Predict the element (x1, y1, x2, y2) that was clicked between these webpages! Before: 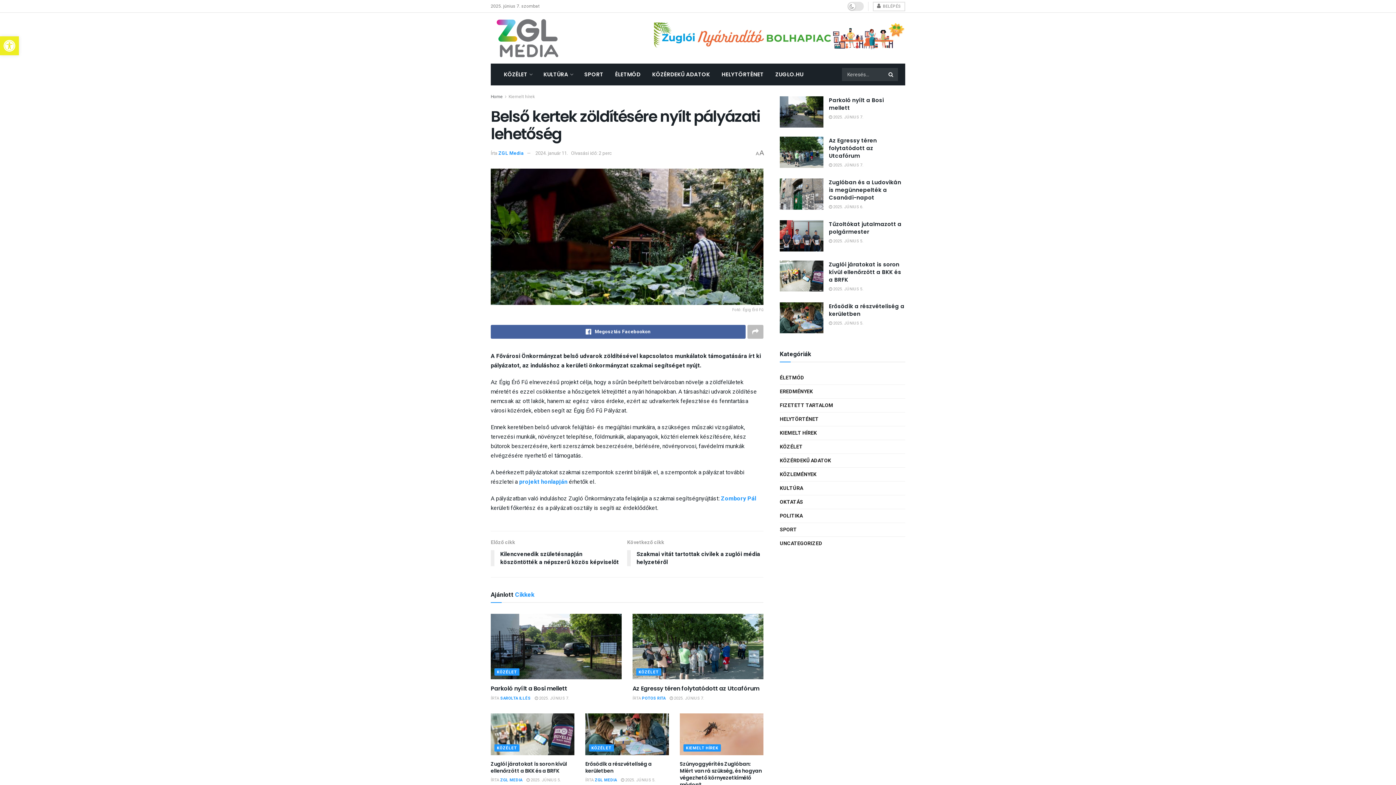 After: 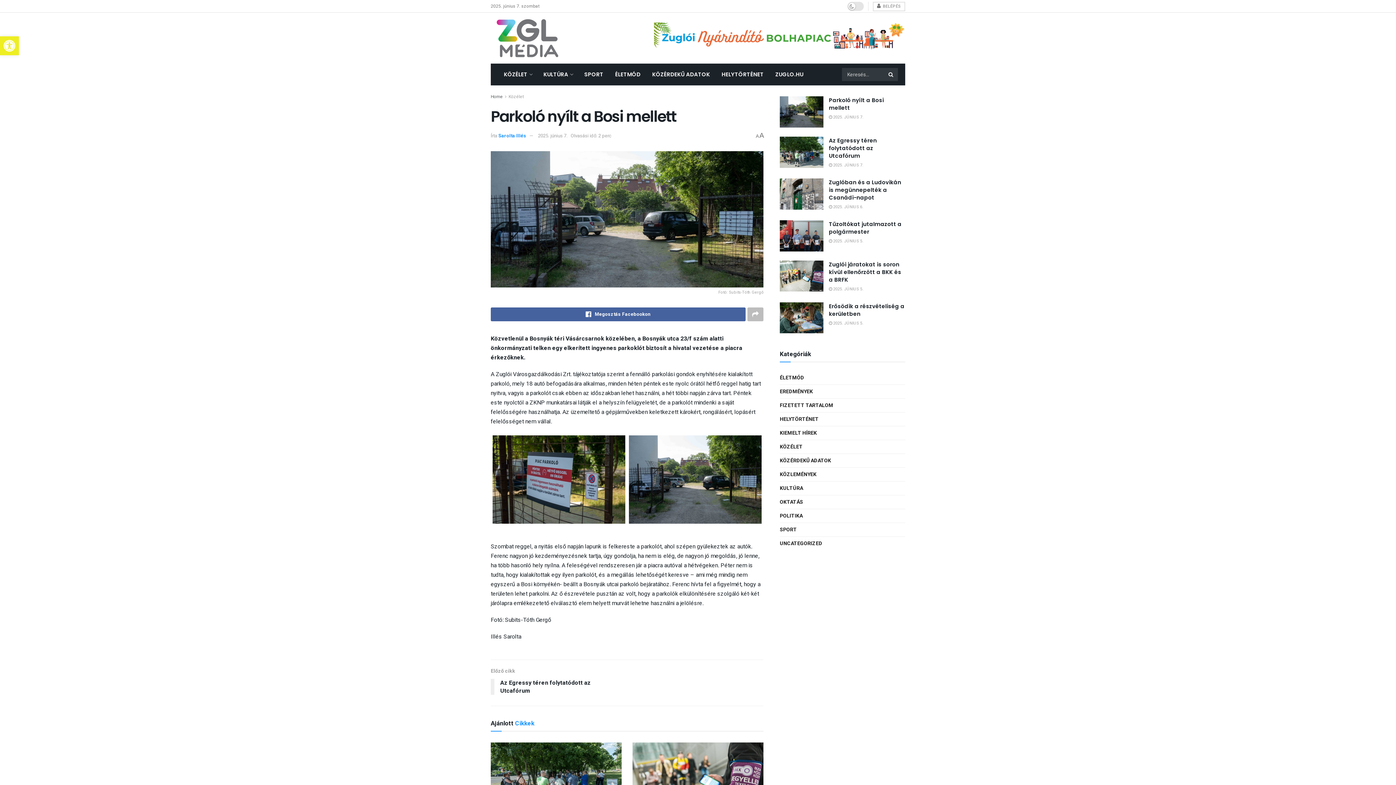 Action: bbox: (490, 614, 621, 679)